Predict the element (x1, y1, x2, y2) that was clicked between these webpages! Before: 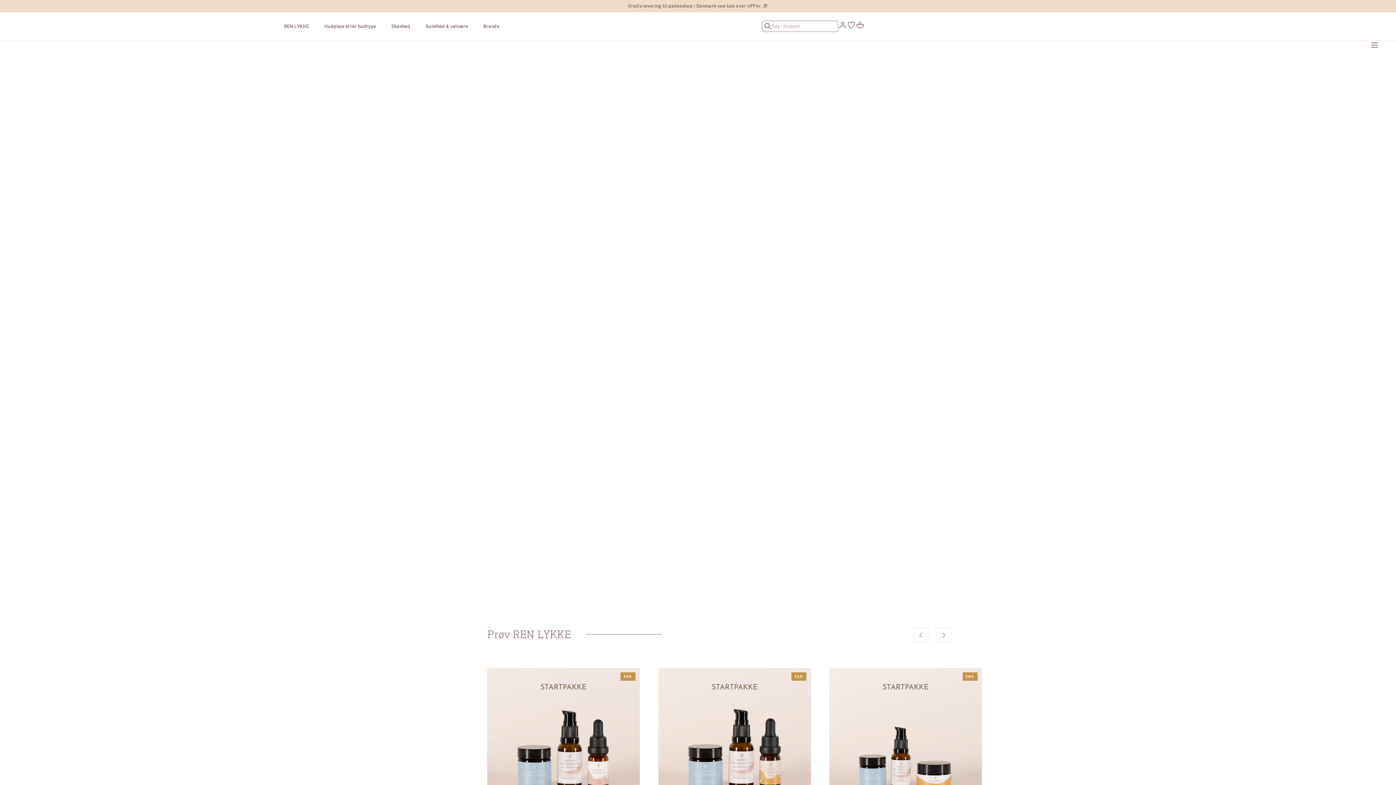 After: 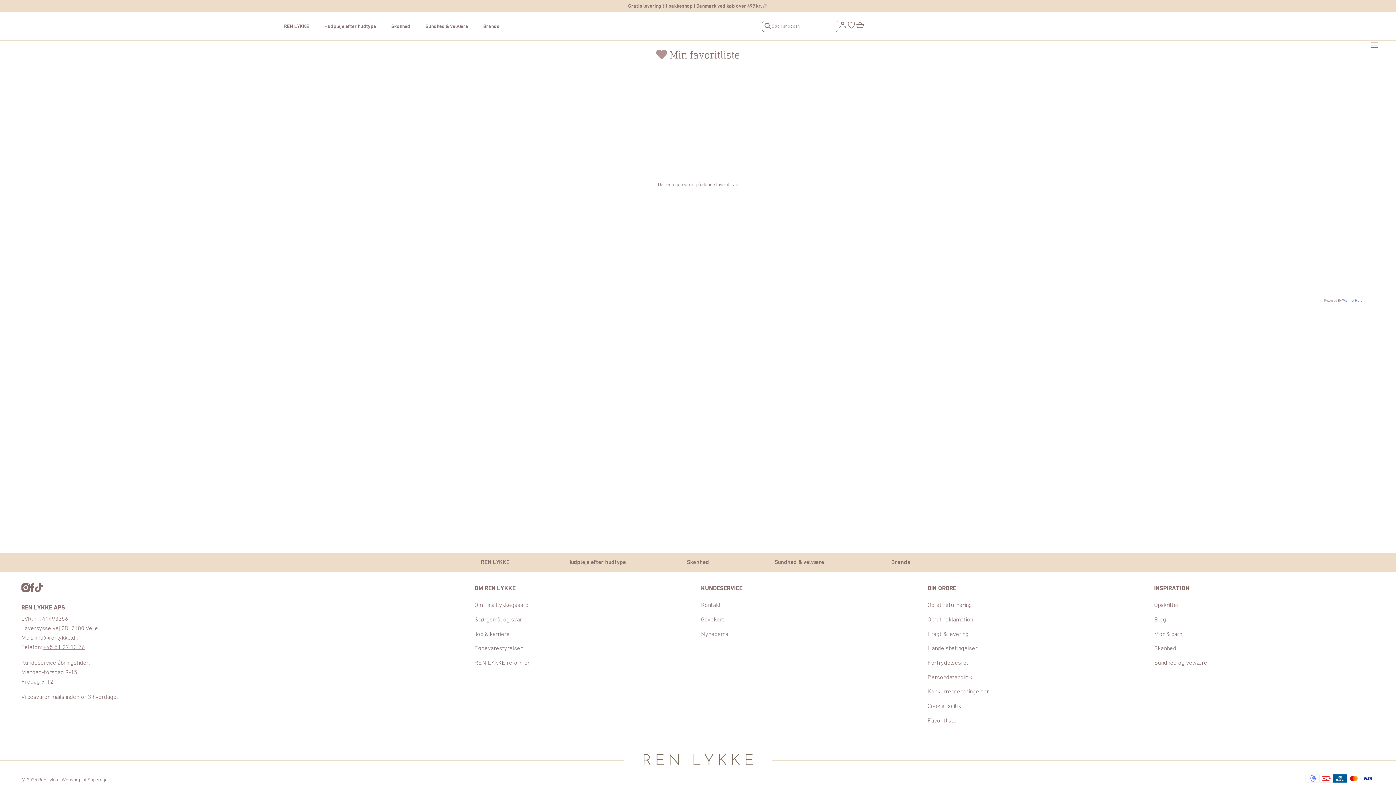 Action: bbox: (847, 20, 855, 31)